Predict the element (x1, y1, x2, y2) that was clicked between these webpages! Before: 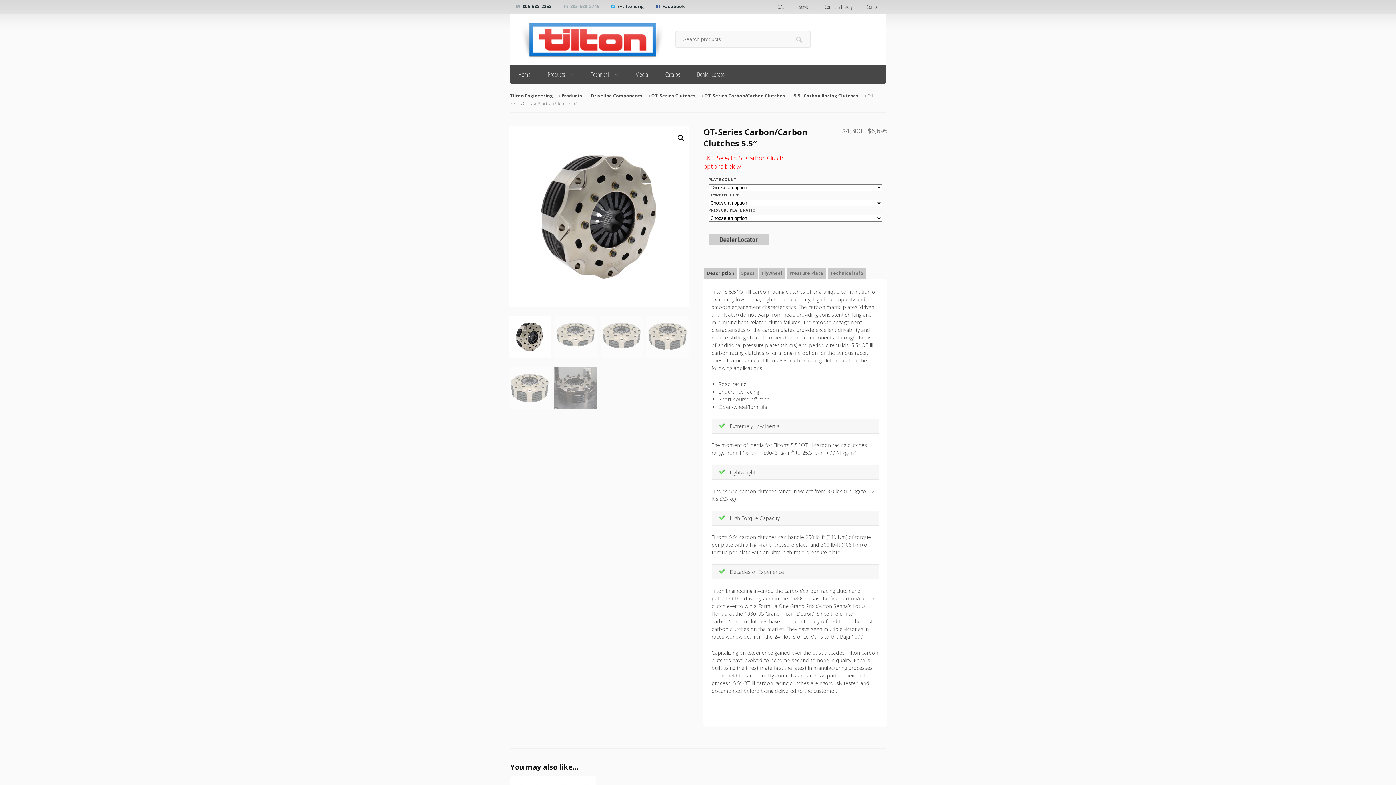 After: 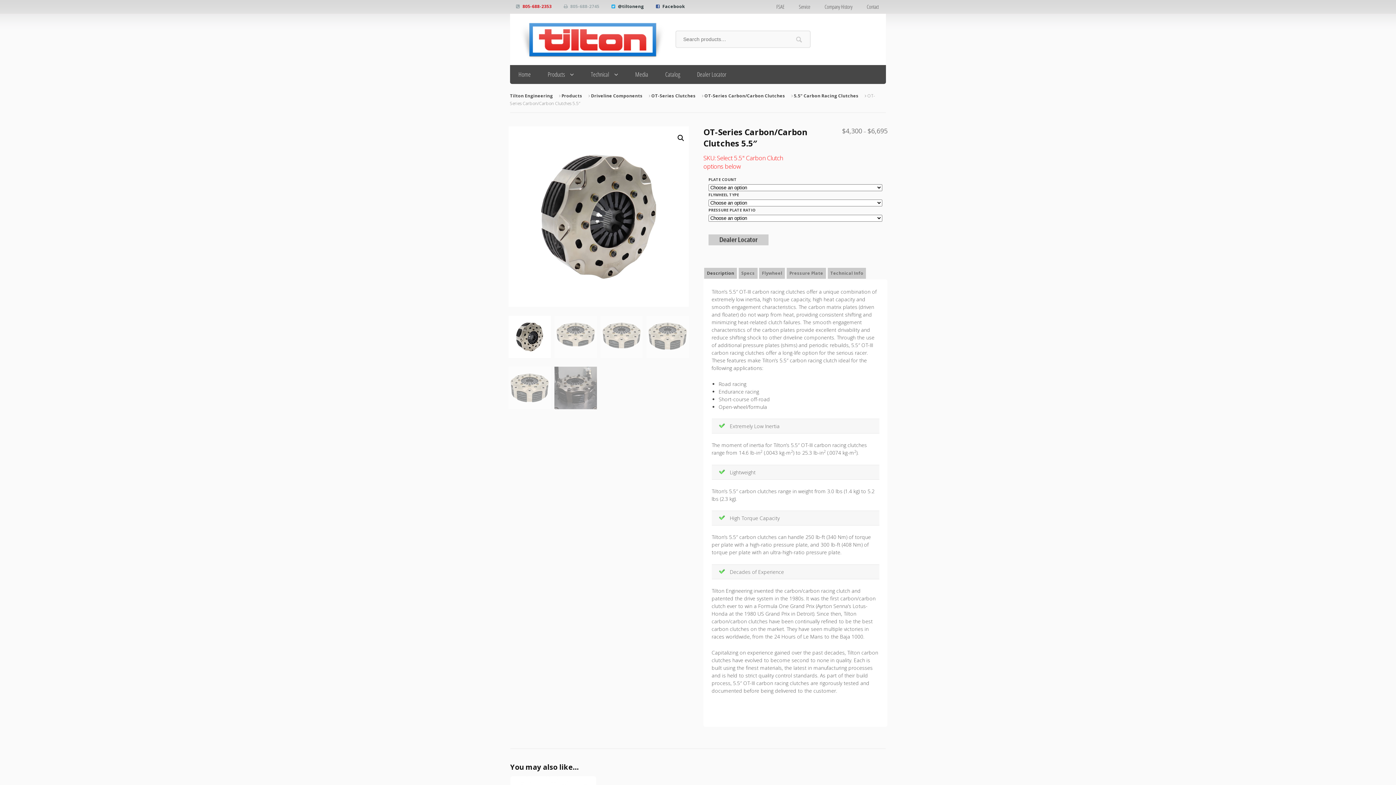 Action: bbox: (522, 3, 551, 9) label: 805-688-2353